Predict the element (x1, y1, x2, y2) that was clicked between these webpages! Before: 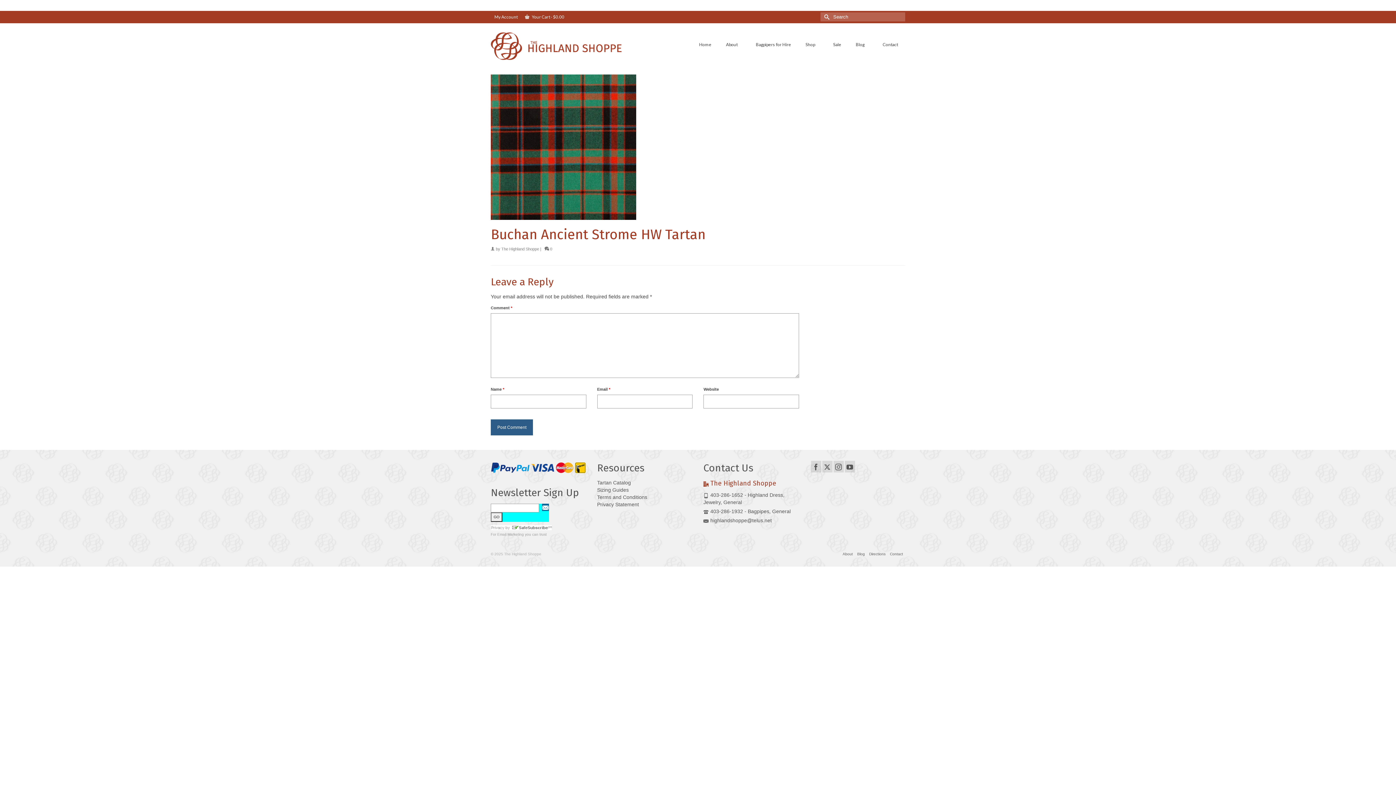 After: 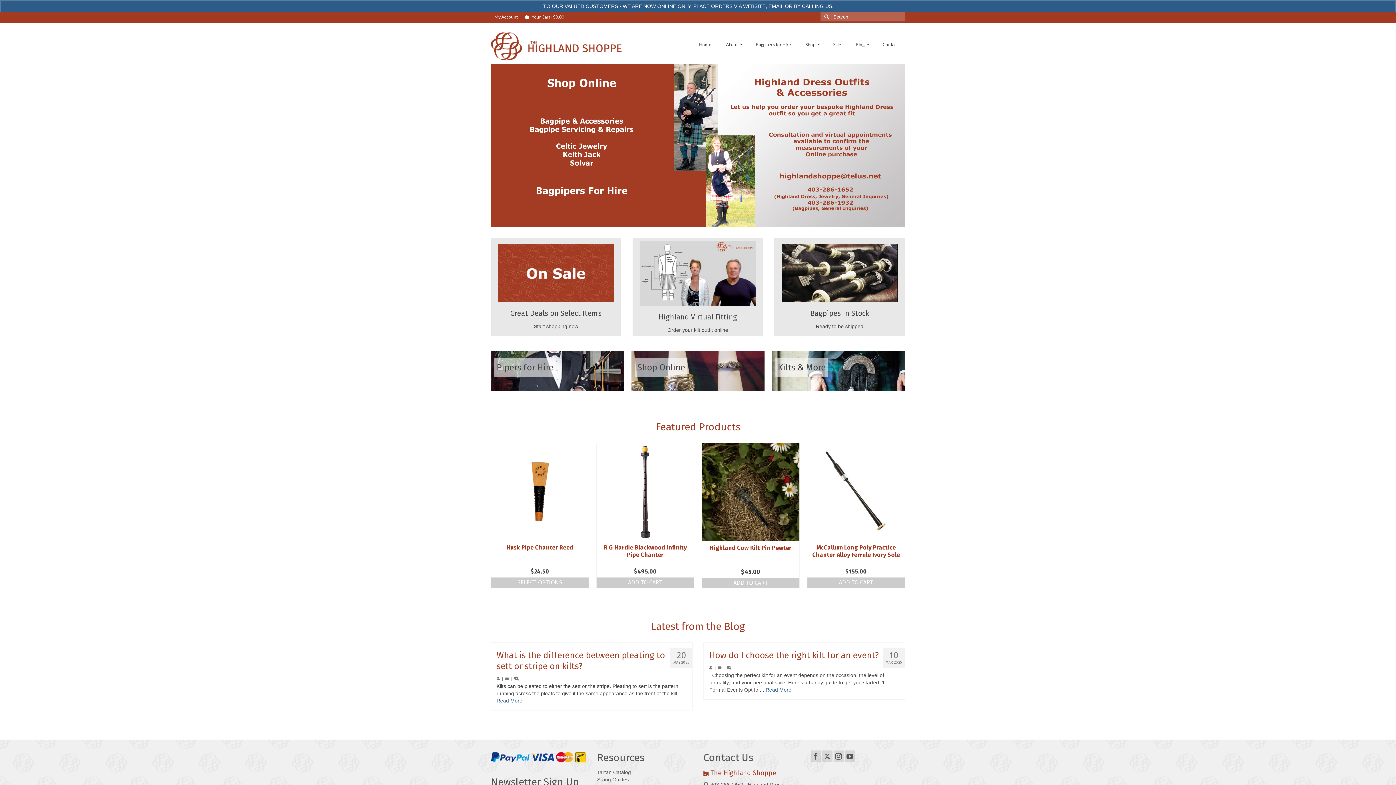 Action: label: Home bbox: (692, 37, 718, 51)